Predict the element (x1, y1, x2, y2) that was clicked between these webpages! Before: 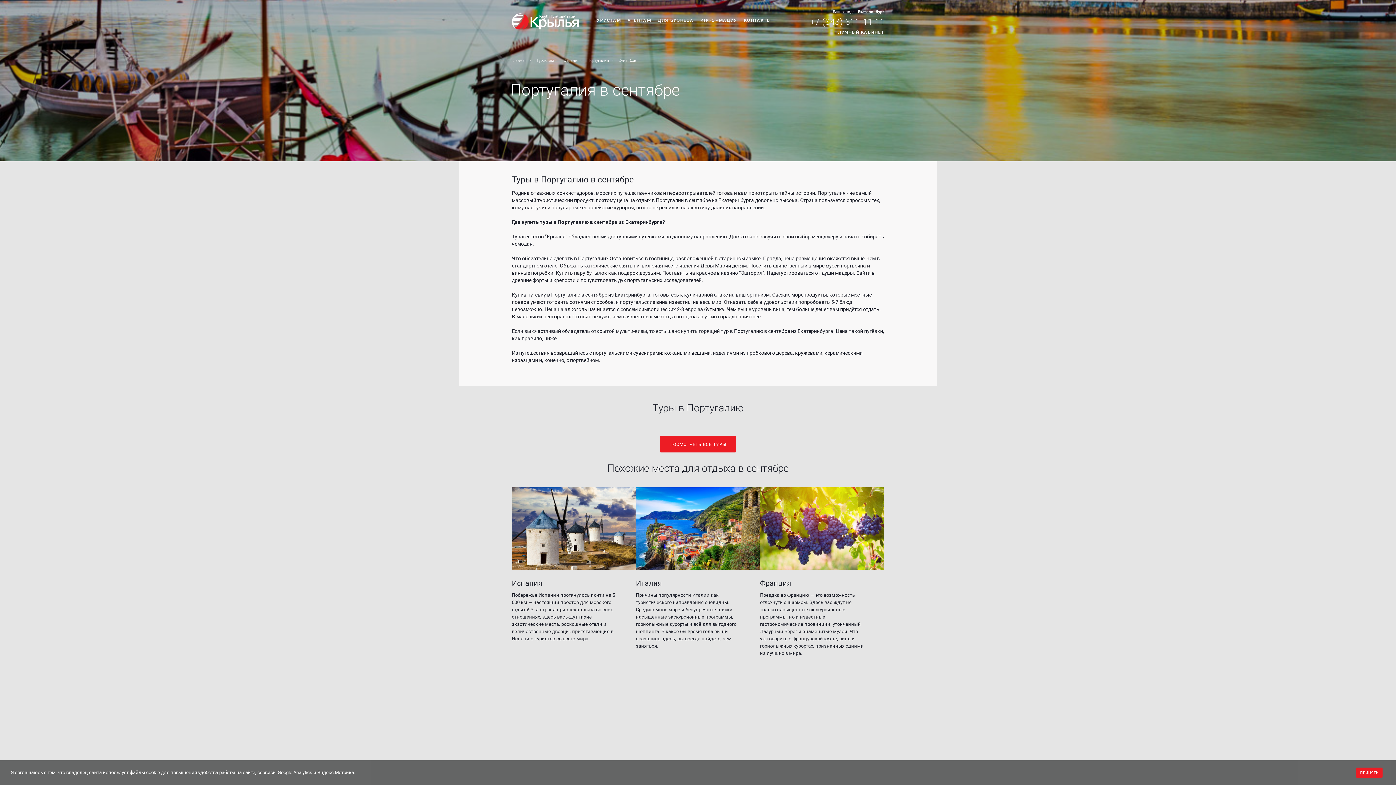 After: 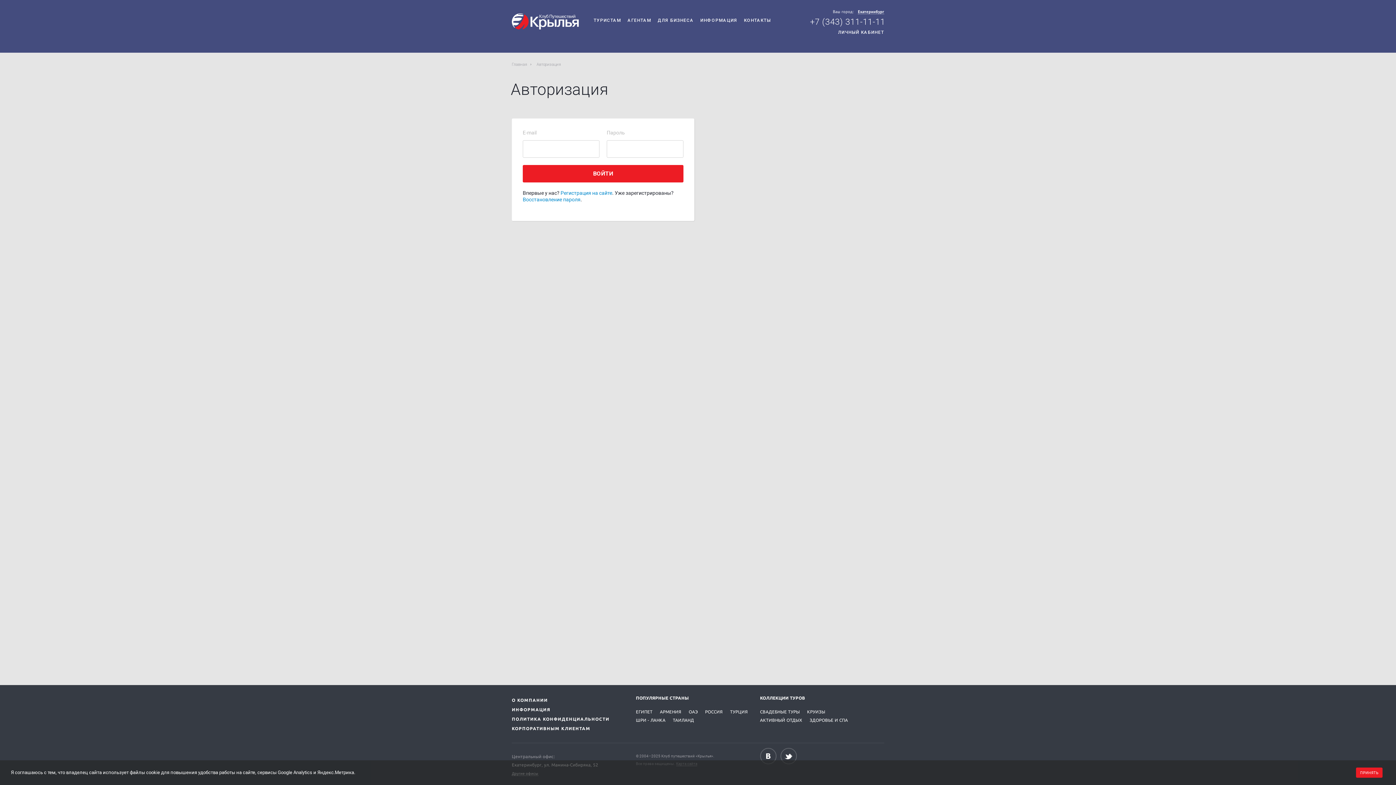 Action: label: ЛИЧНЫЙ КАБИНЕТ bbox: (838, 29, 884, 34)